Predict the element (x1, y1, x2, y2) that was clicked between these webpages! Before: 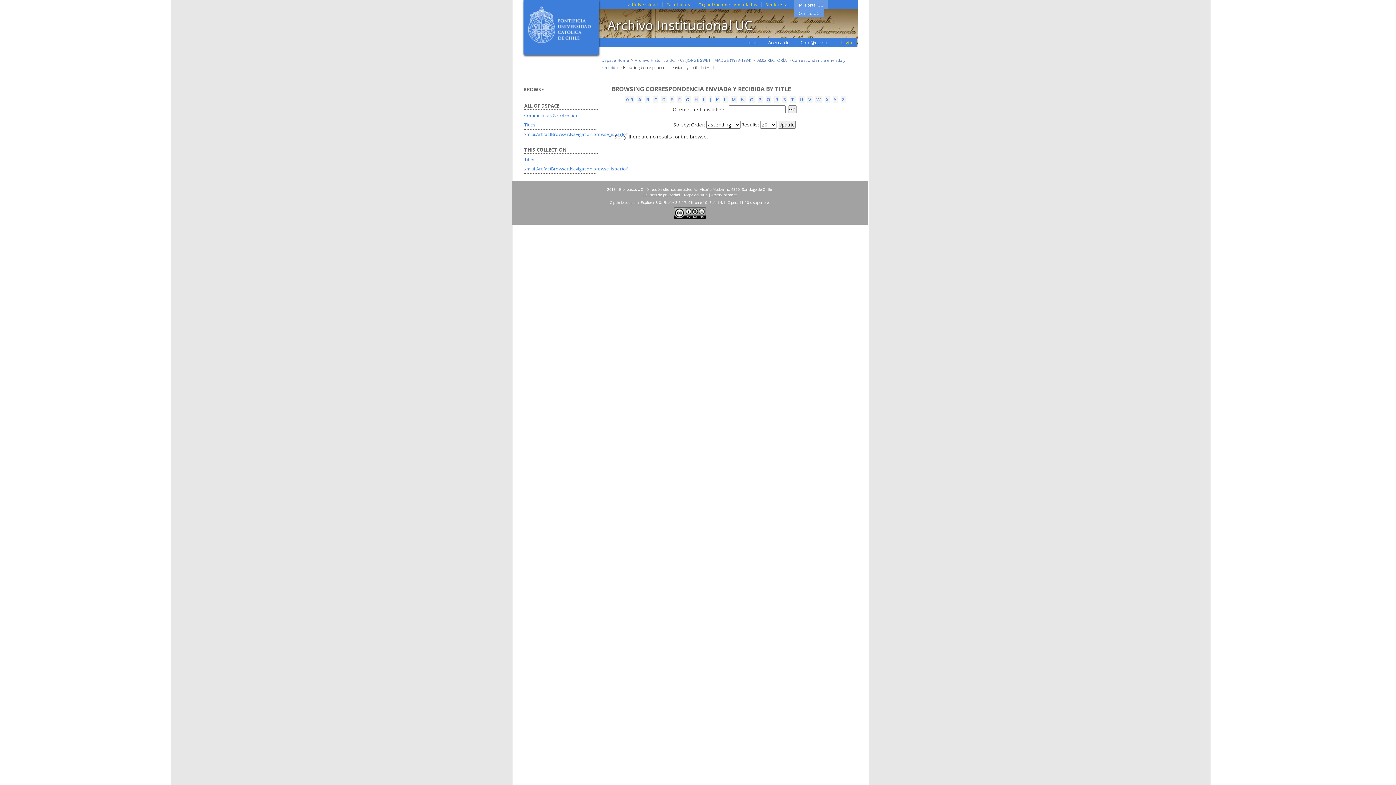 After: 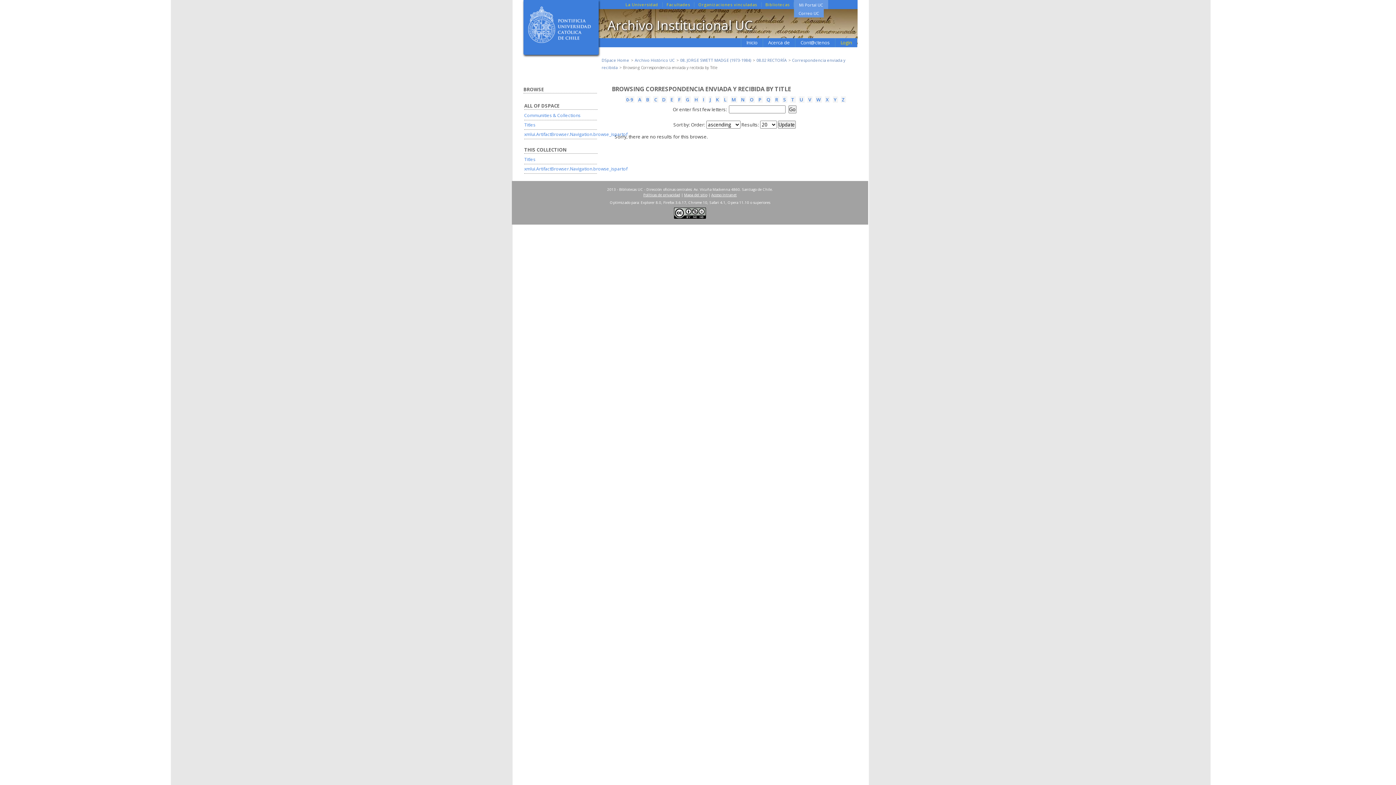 Action: label: L bbox: (723, 96, 727, 102)